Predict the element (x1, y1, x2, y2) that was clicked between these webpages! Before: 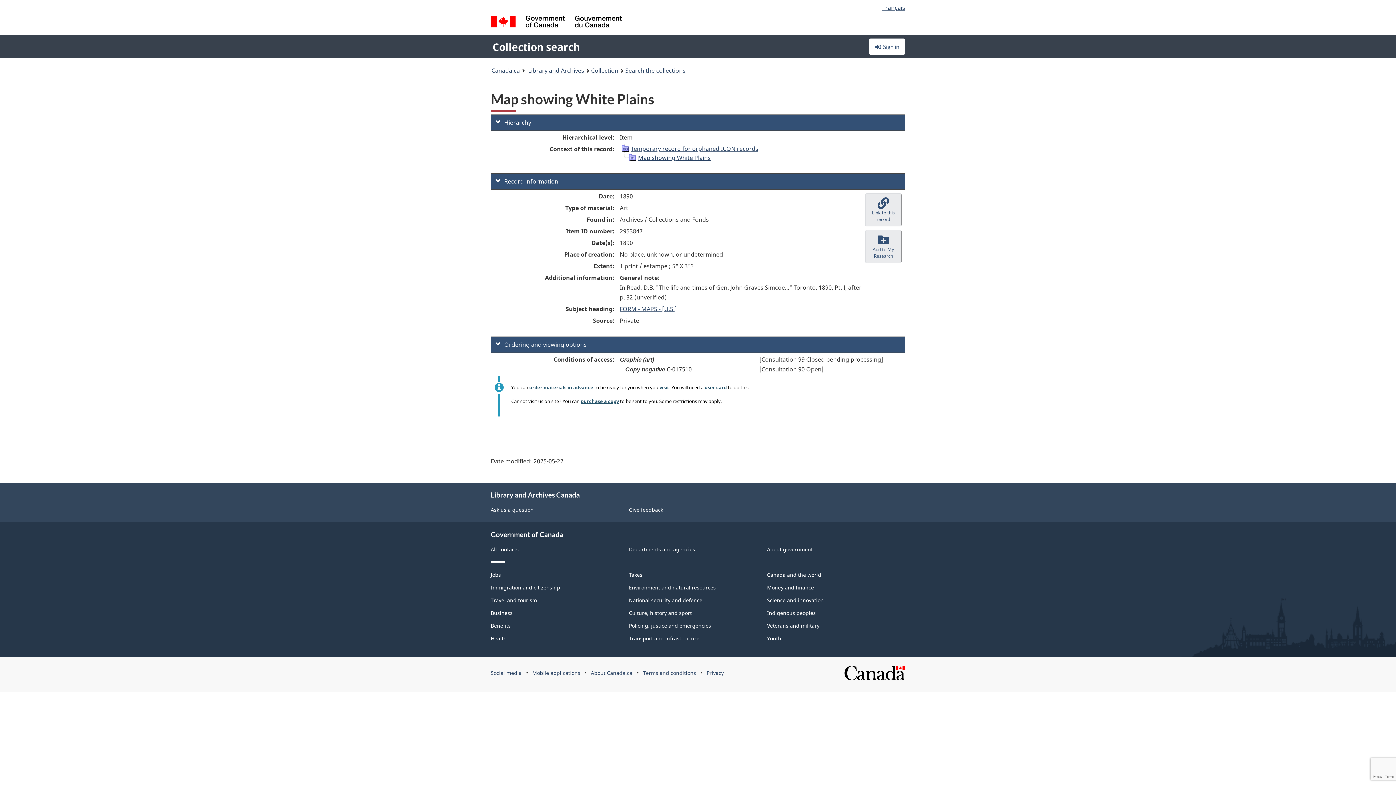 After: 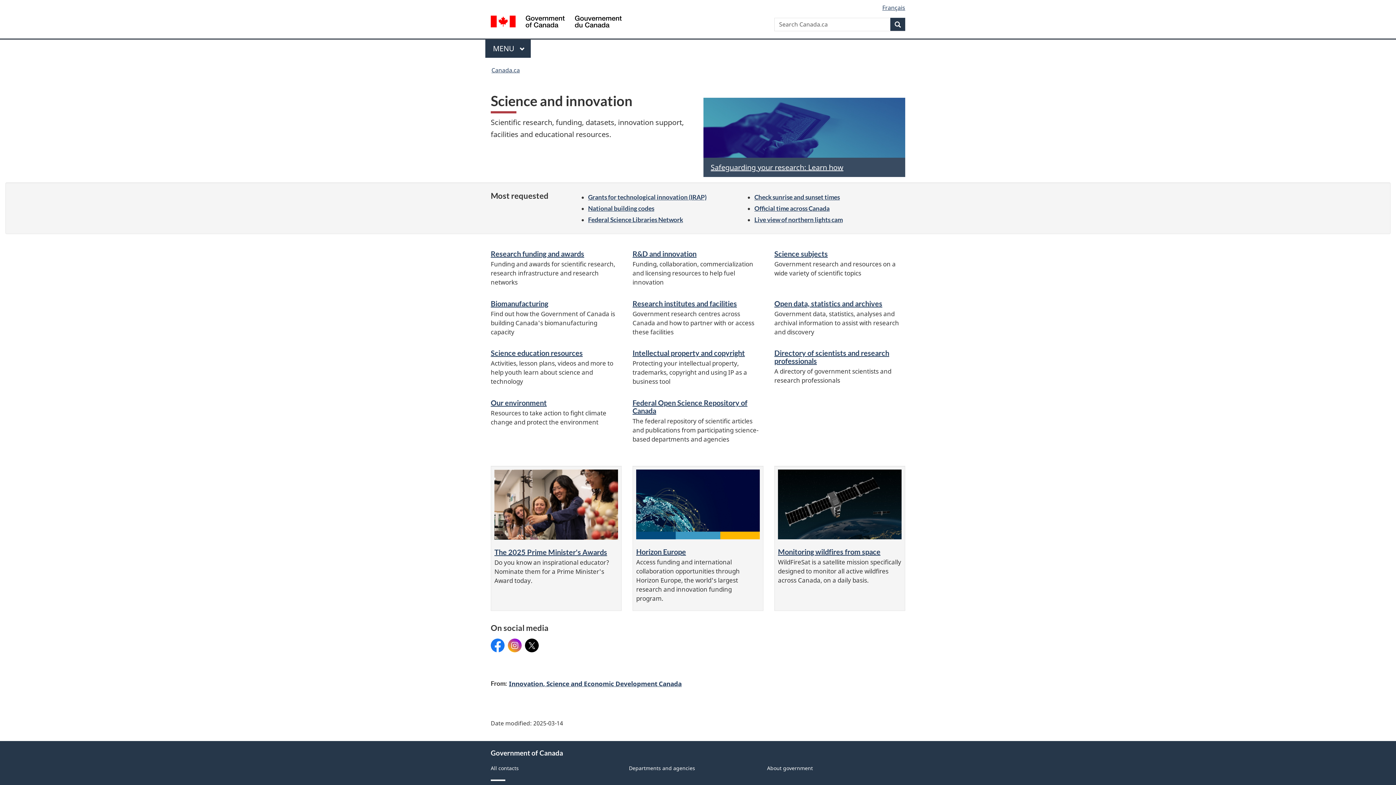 Action: label: Science and innovation bbox: (767, 597, 824, 604)